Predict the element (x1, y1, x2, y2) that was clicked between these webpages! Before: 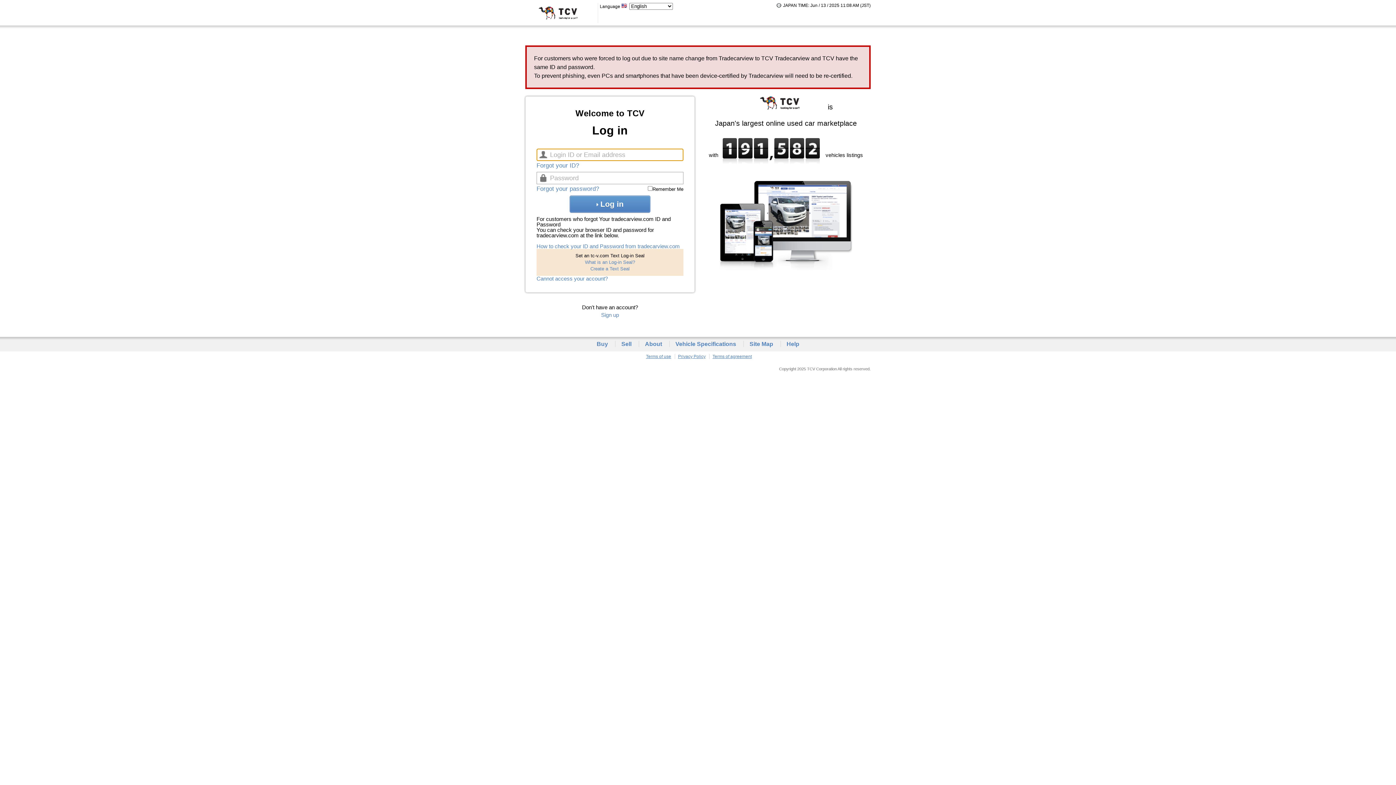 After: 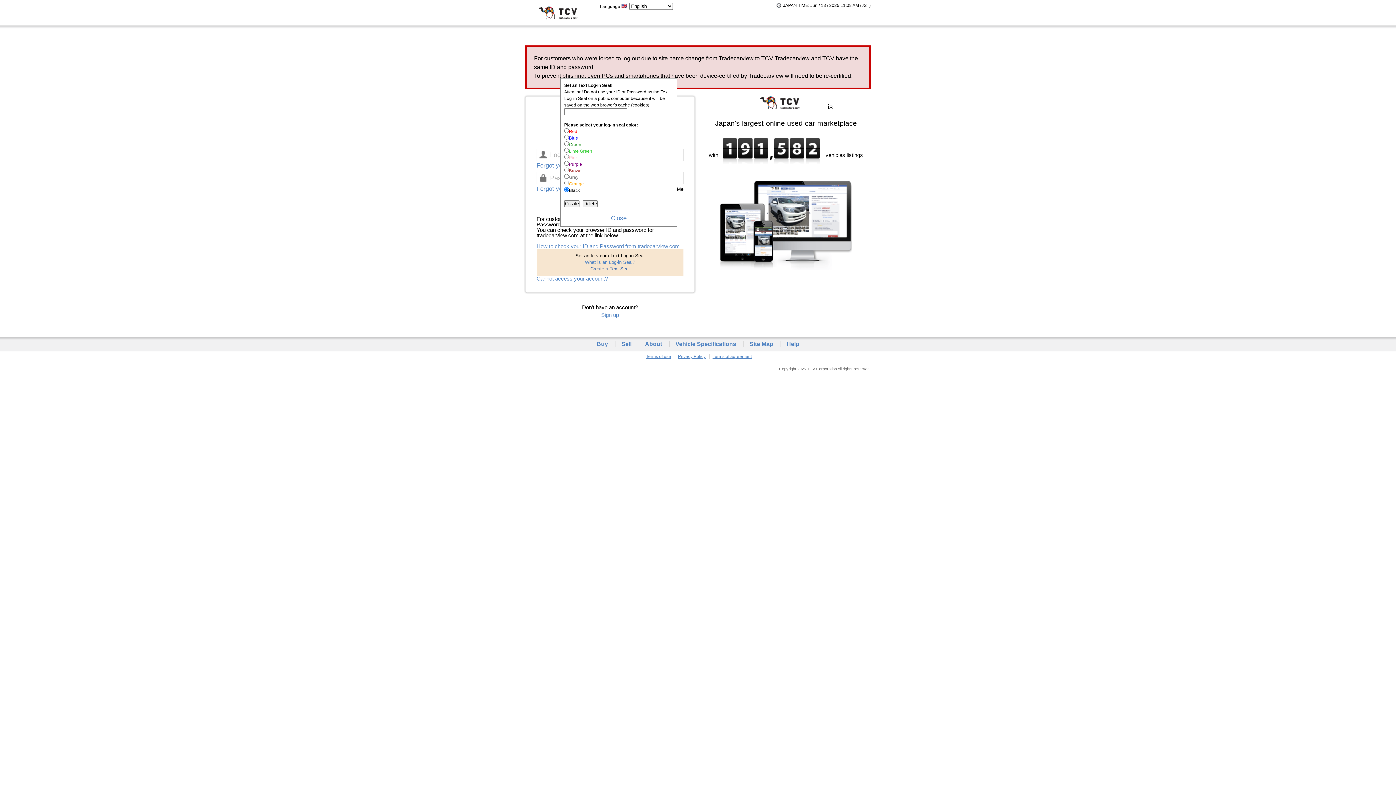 Action: bbox: (590, 266, 629, 271) label: Create a Text Seal